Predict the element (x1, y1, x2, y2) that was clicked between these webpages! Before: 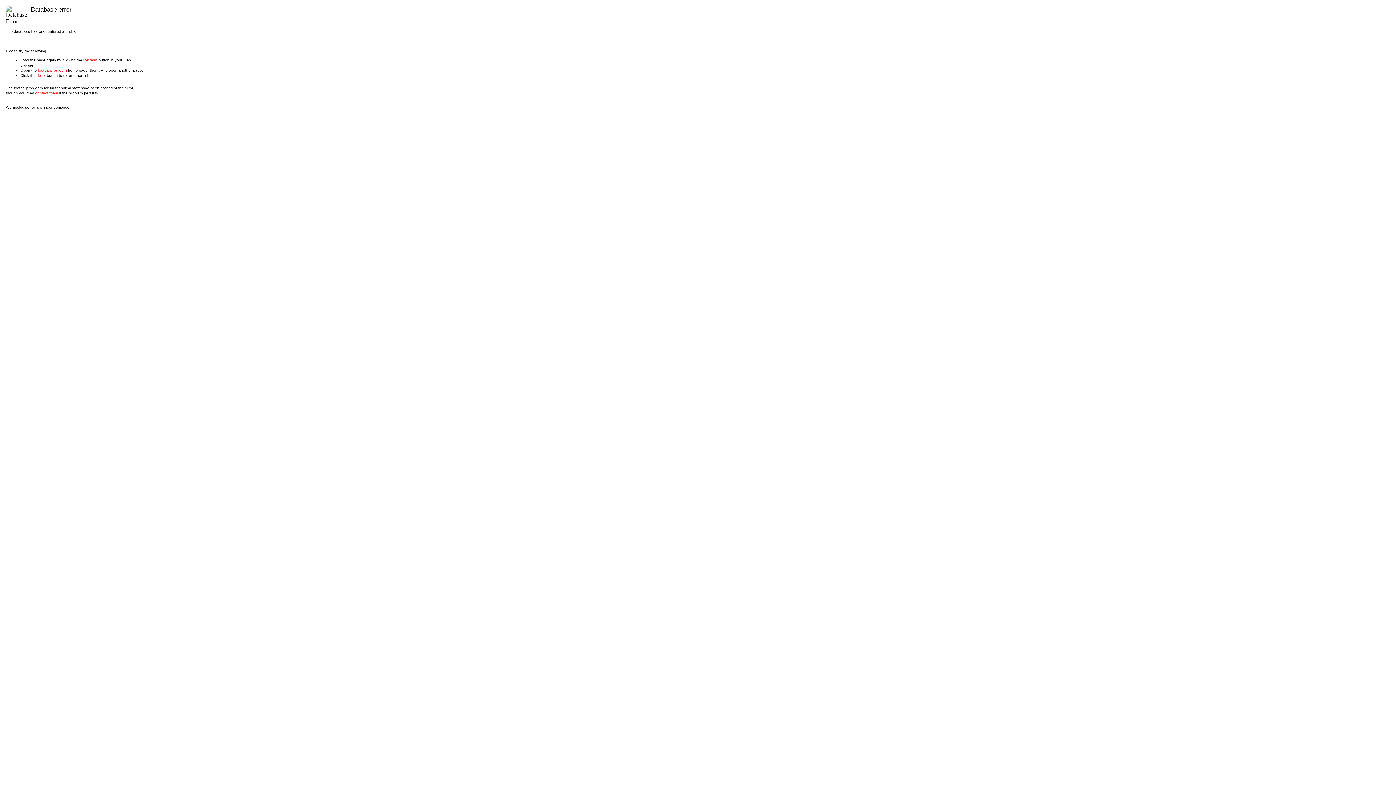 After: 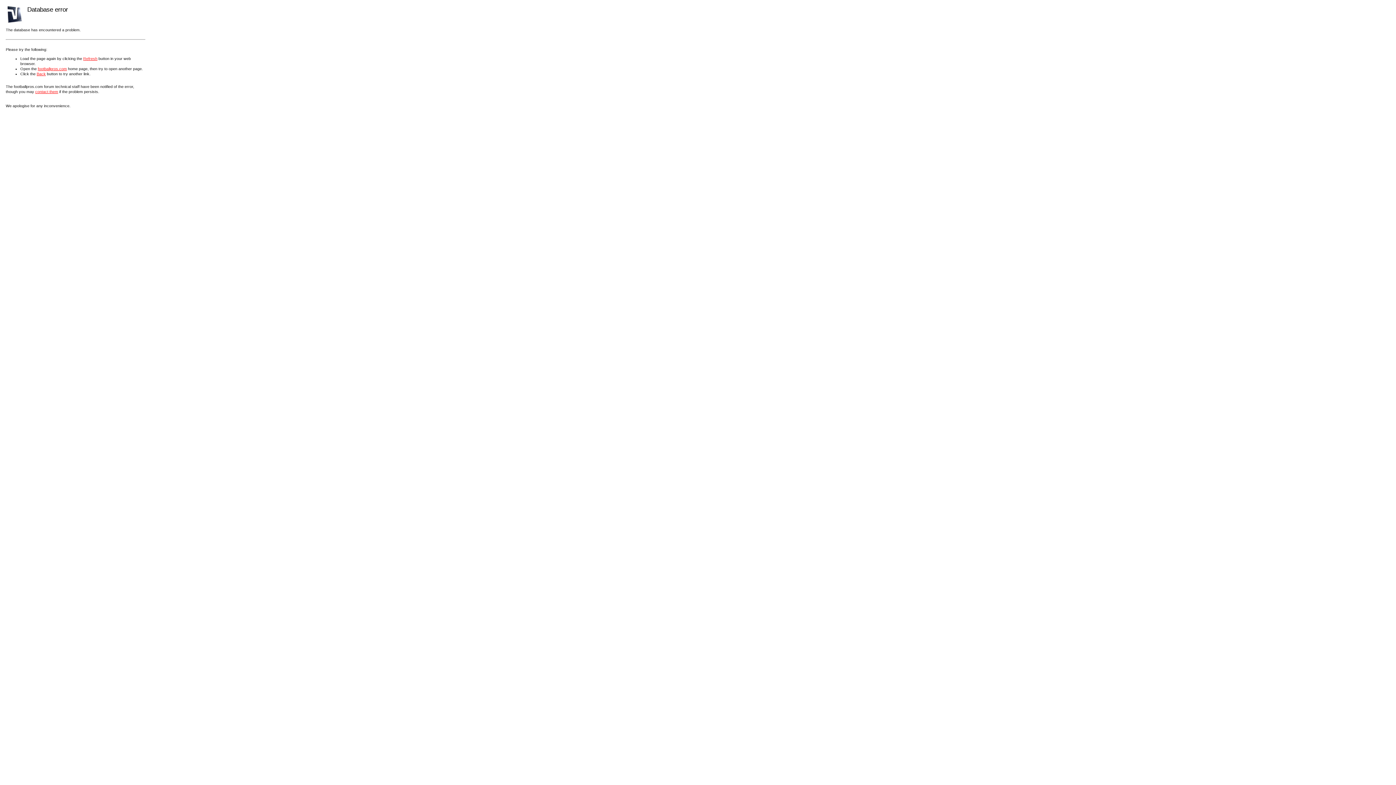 Action: bbox: (37, 67, 66, 72) label: footballpros.com